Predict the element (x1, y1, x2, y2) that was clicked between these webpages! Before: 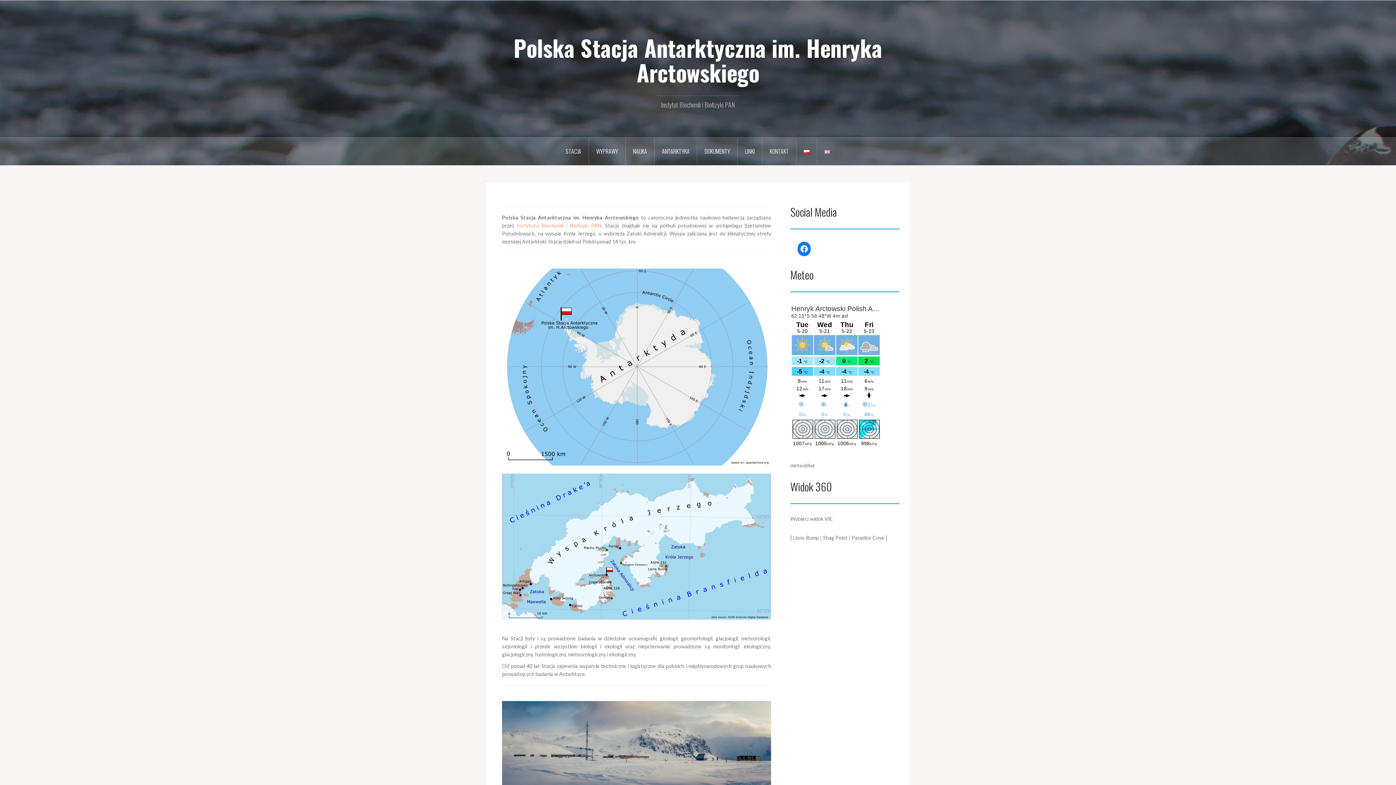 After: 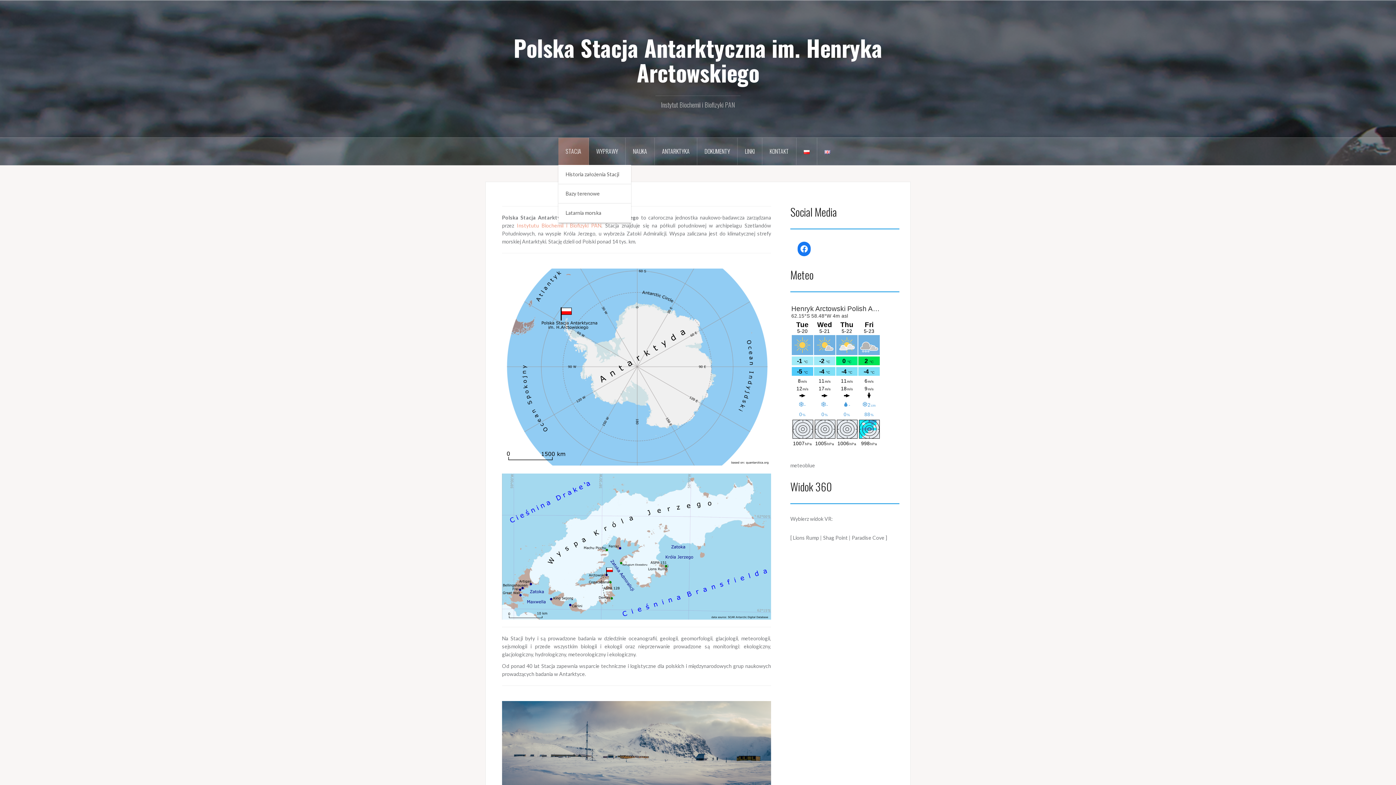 Action: bbox: (558, 137, 589, 165) label: STACJA